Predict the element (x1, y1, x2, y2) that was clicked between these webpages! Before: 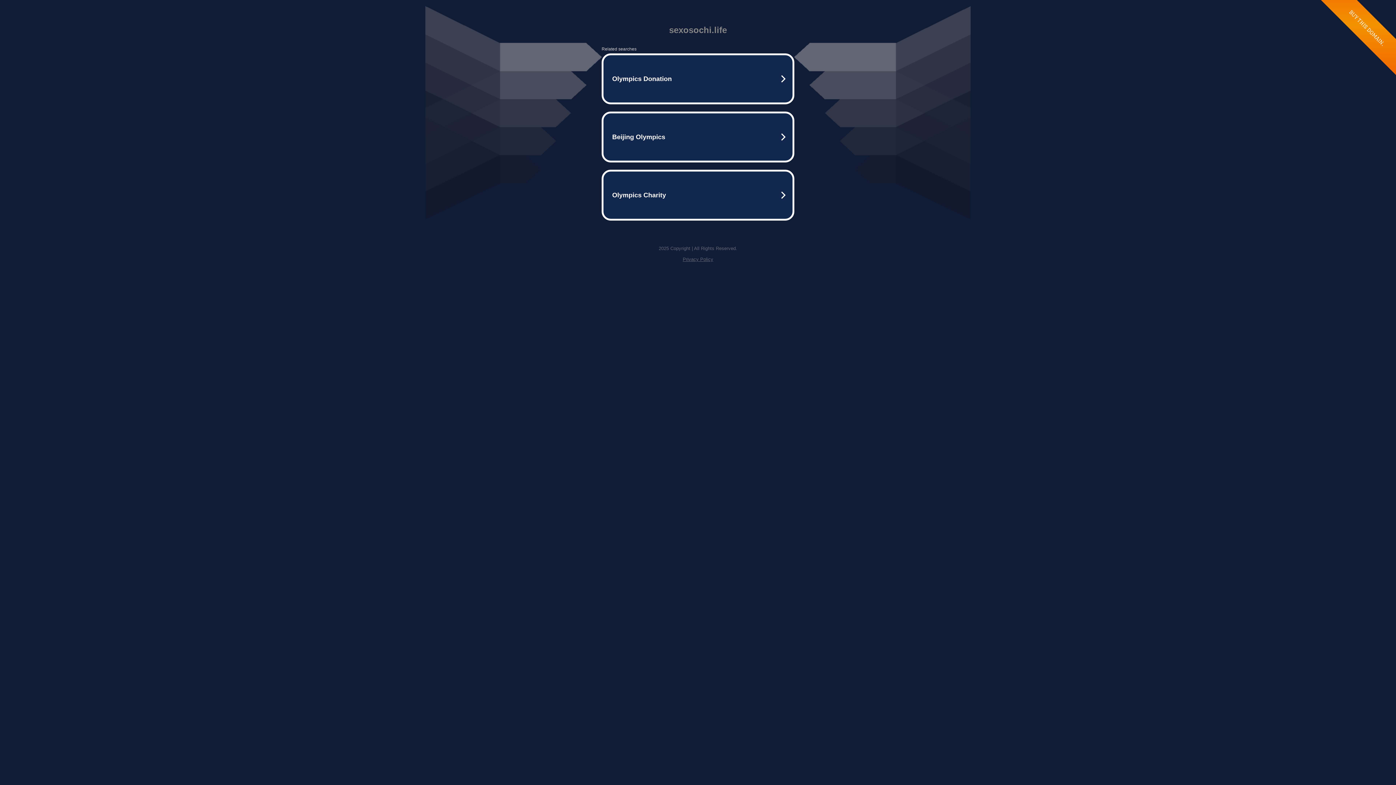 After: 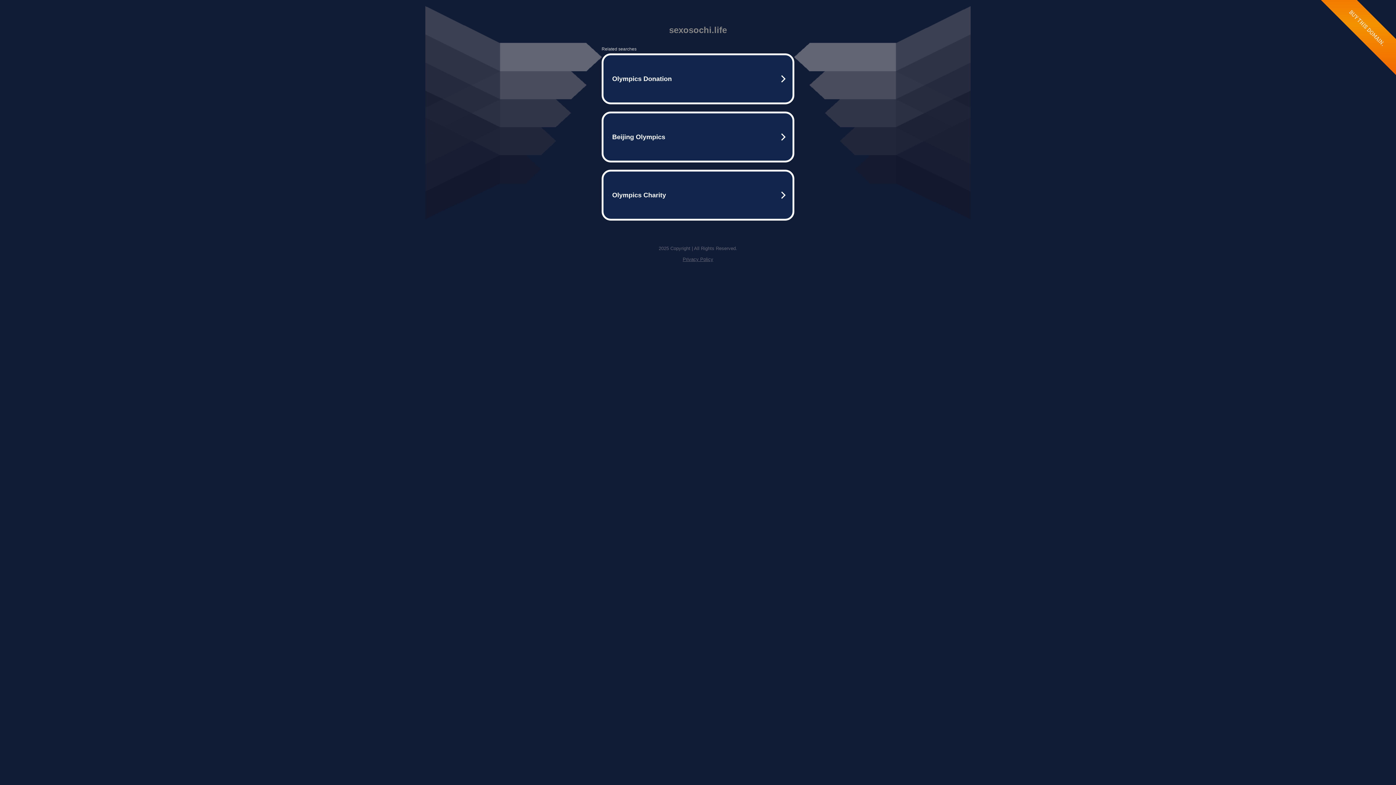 Action: label: Privacy Policy bbox: (682, 256, 713, 262)